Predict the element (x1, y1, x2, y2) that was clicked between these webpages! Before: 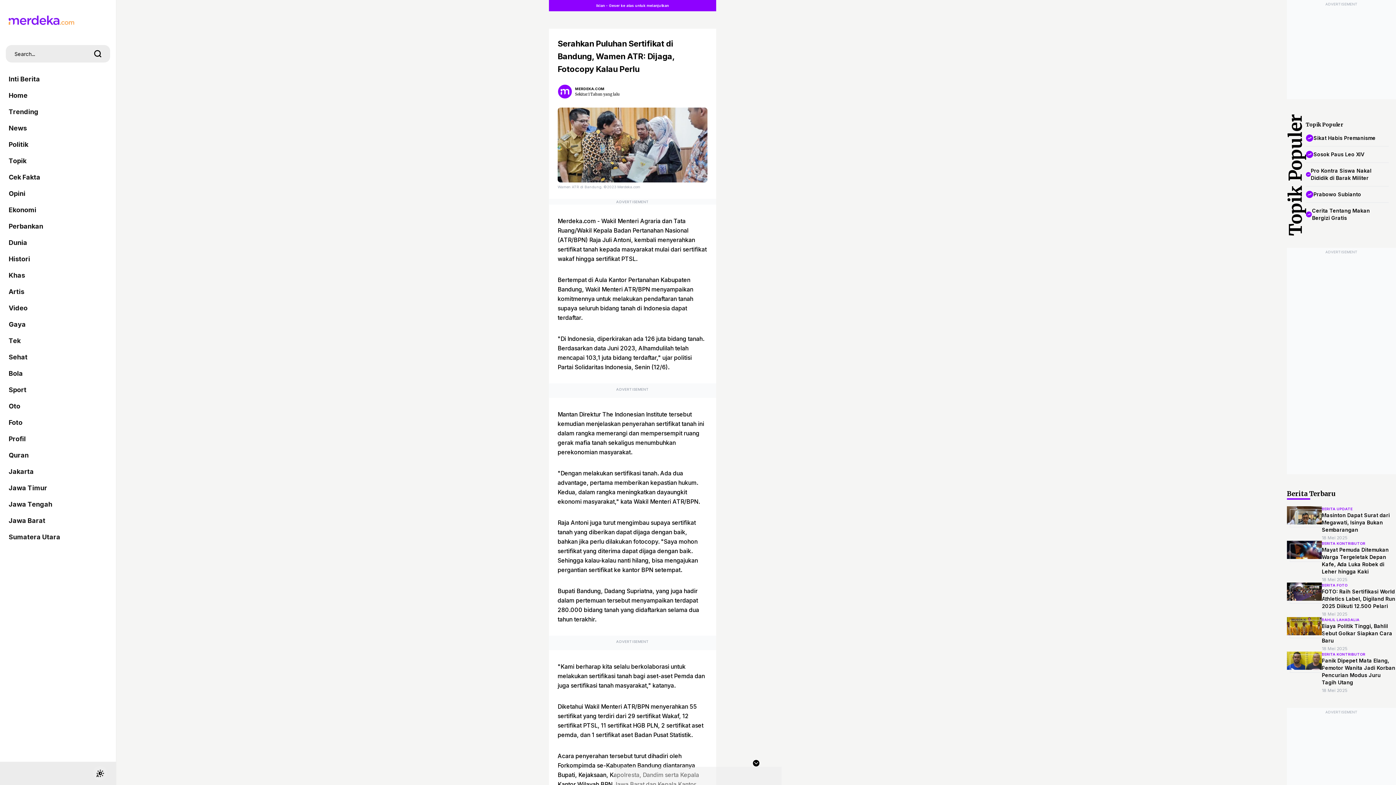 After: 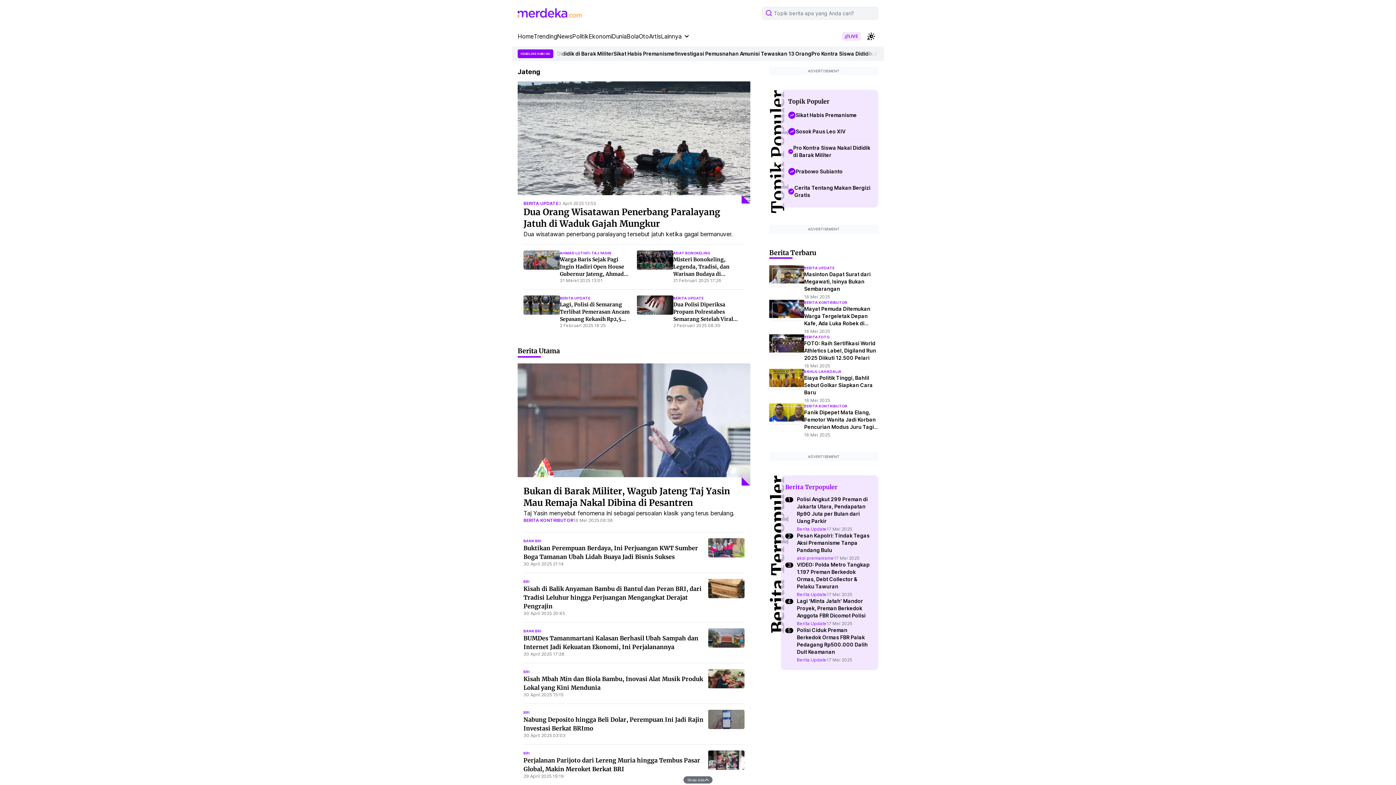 Action: label: Jawa Tengah bbox: (8, 496, 107, 513)